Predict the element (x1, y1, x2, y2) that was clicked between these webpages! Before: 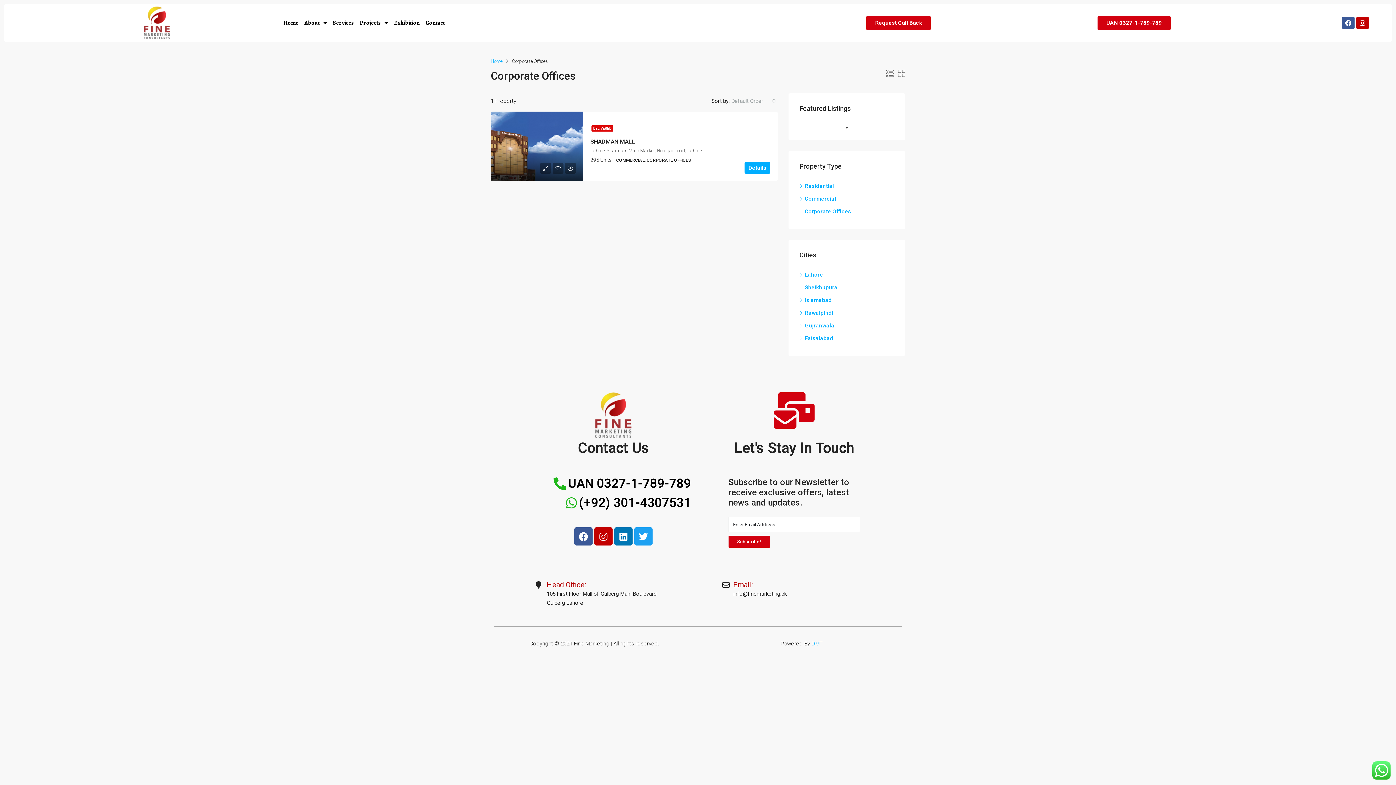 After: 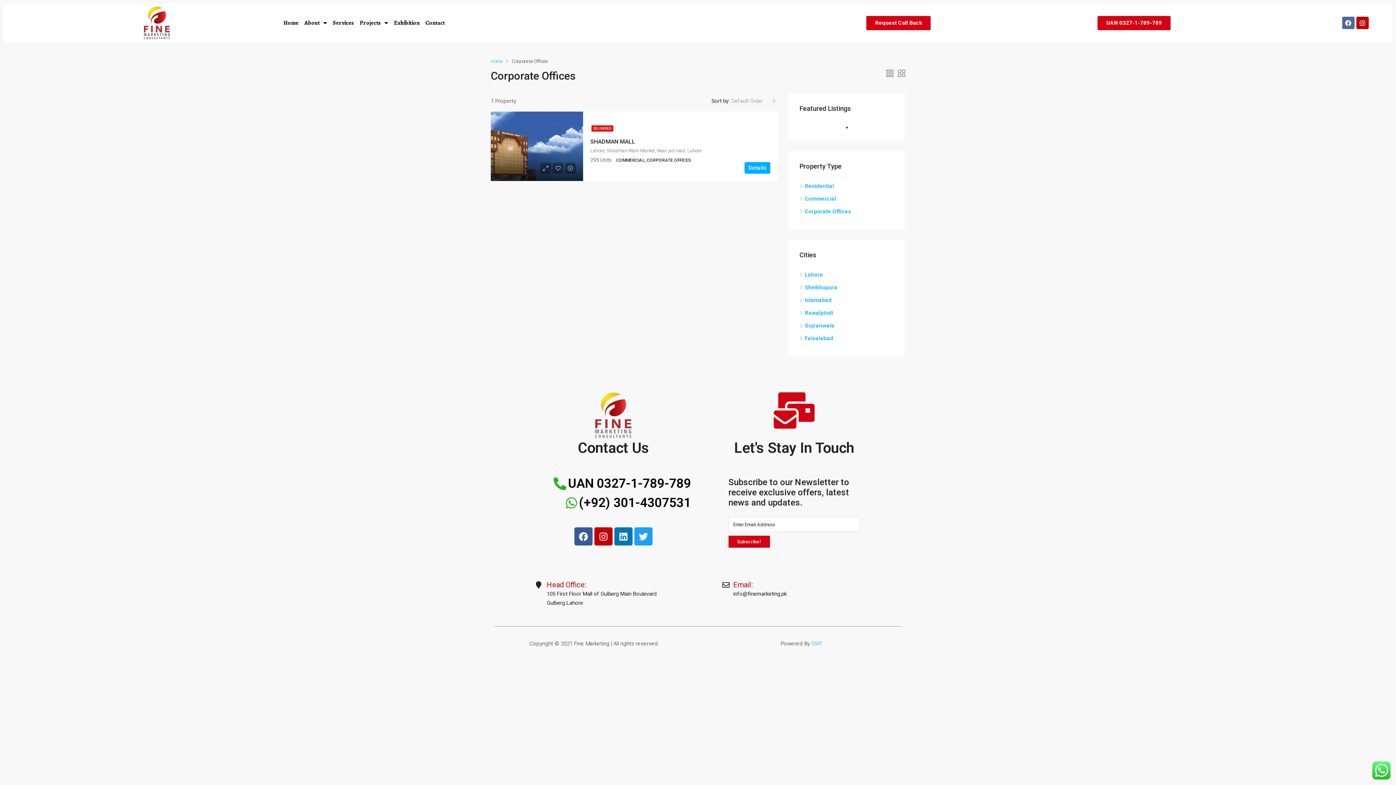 Action: bbox: (1342, 16, 1354, 29) label: Facebook